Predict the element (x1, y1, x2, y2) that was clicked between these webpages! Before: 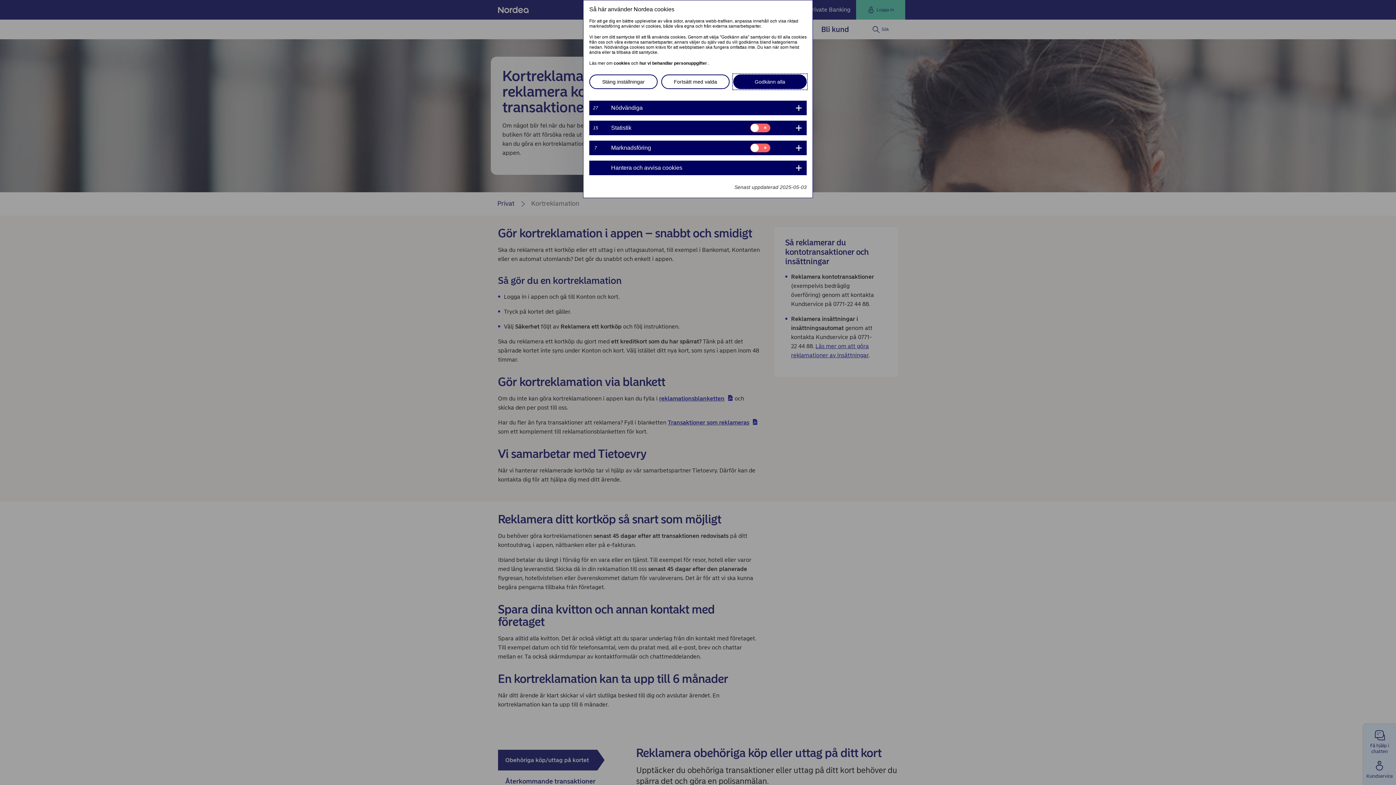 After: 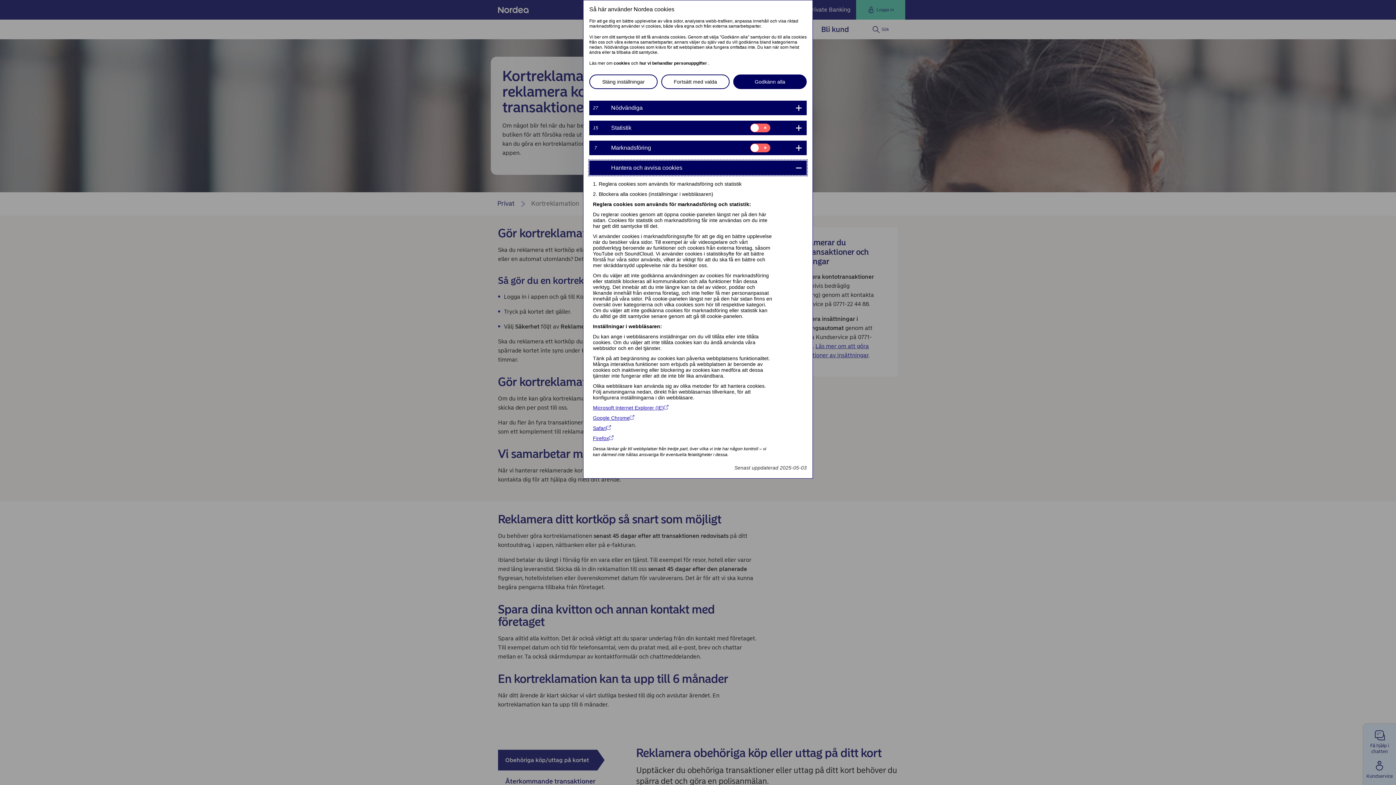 Action: bbox: (589, 160, 806, 175) label: 	
Hantera och avvisa cookies